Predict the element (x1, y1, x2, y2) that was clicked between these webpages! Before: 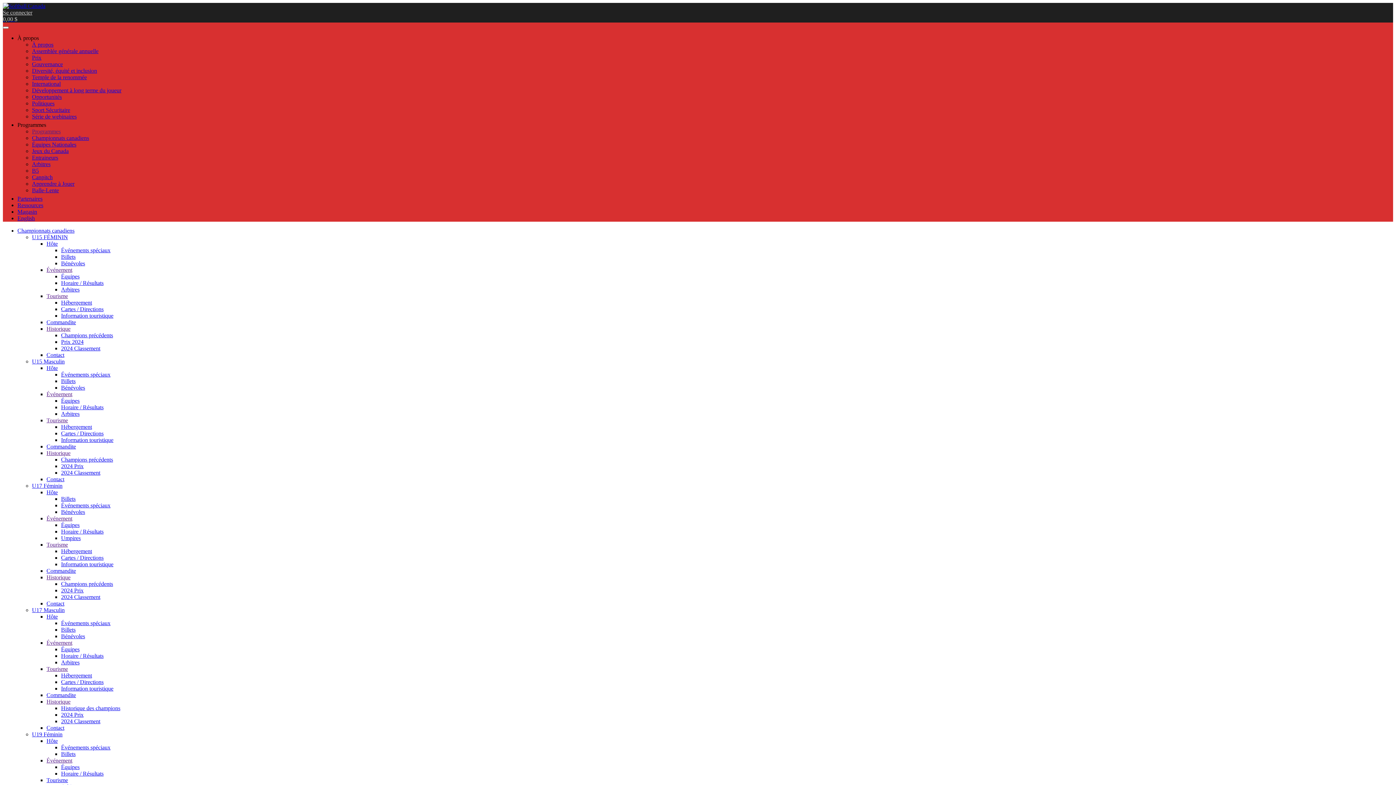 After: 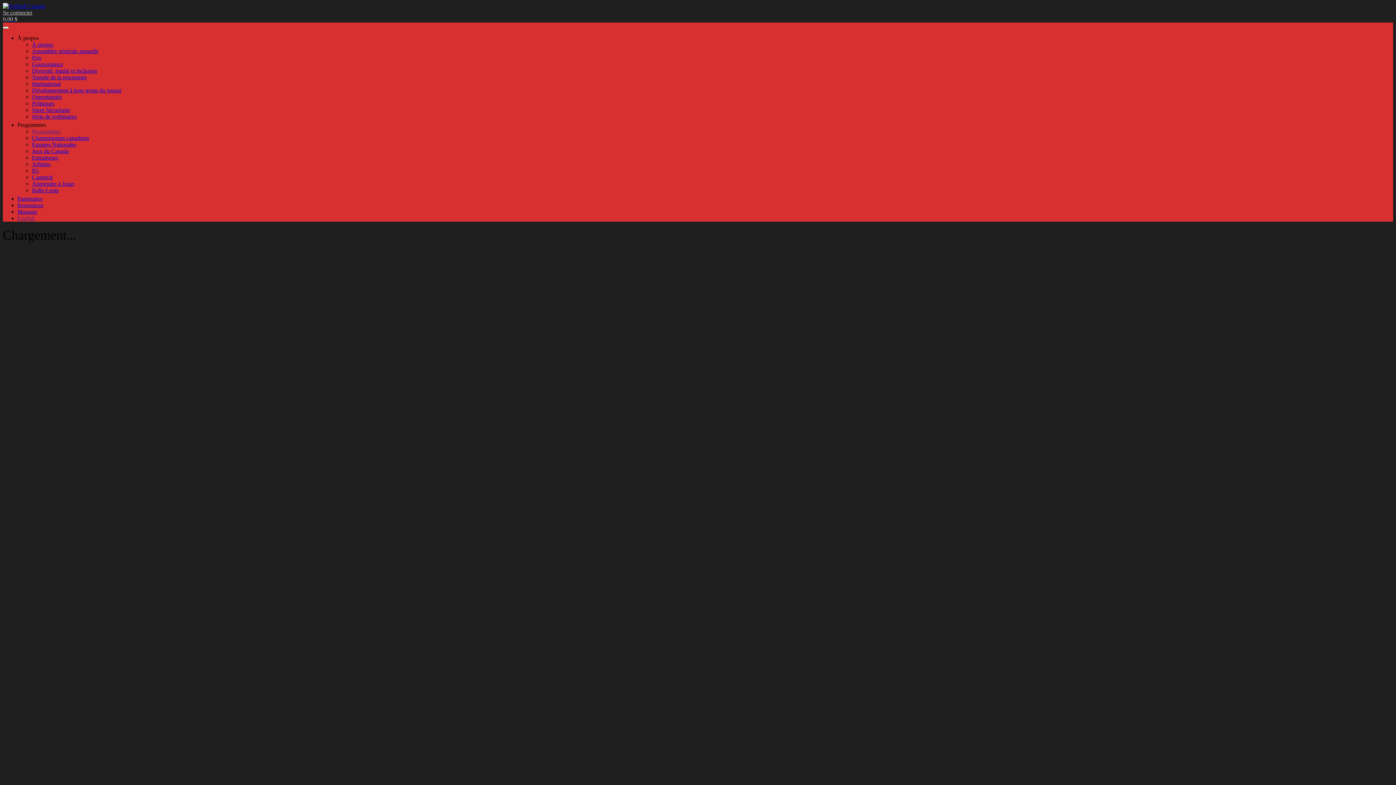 Action: bbox: (2, 2, 45, 9)